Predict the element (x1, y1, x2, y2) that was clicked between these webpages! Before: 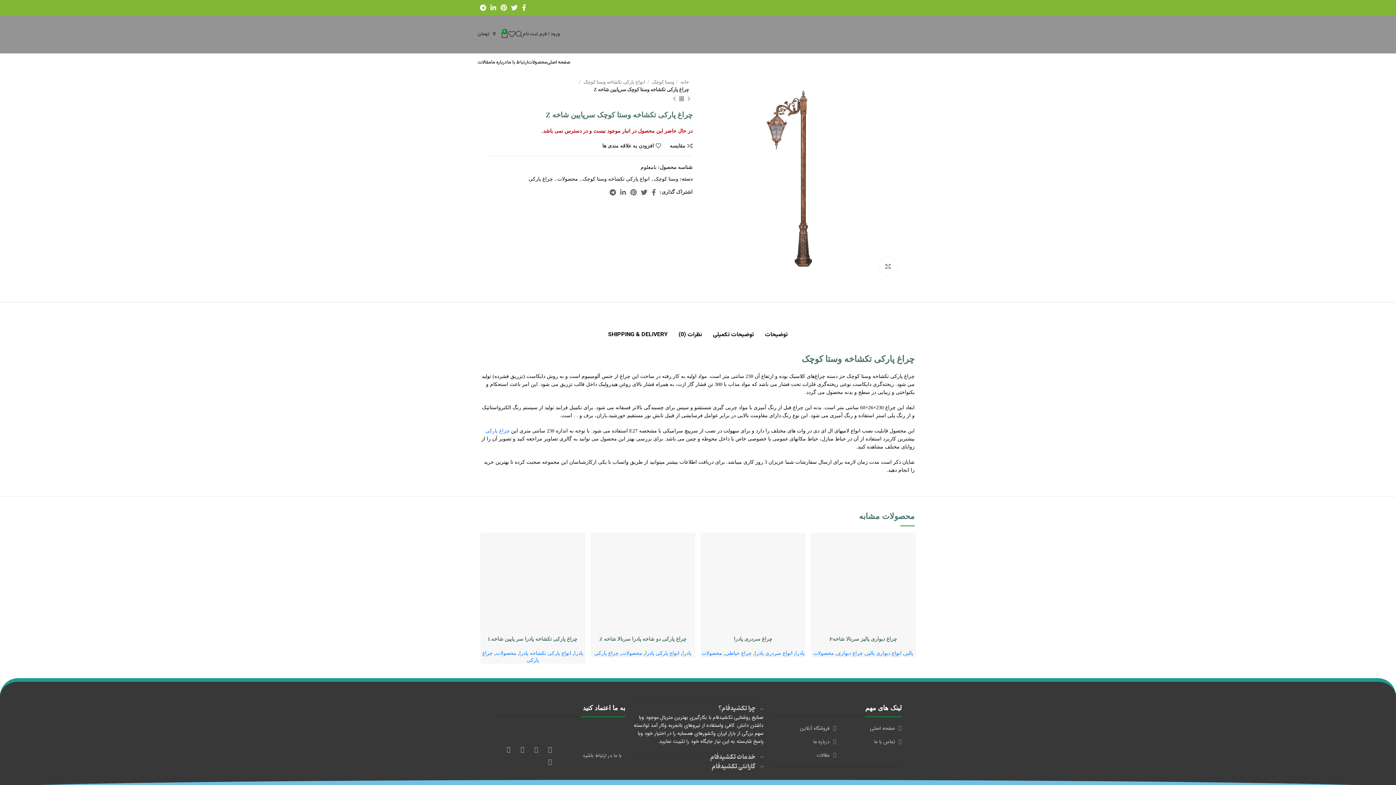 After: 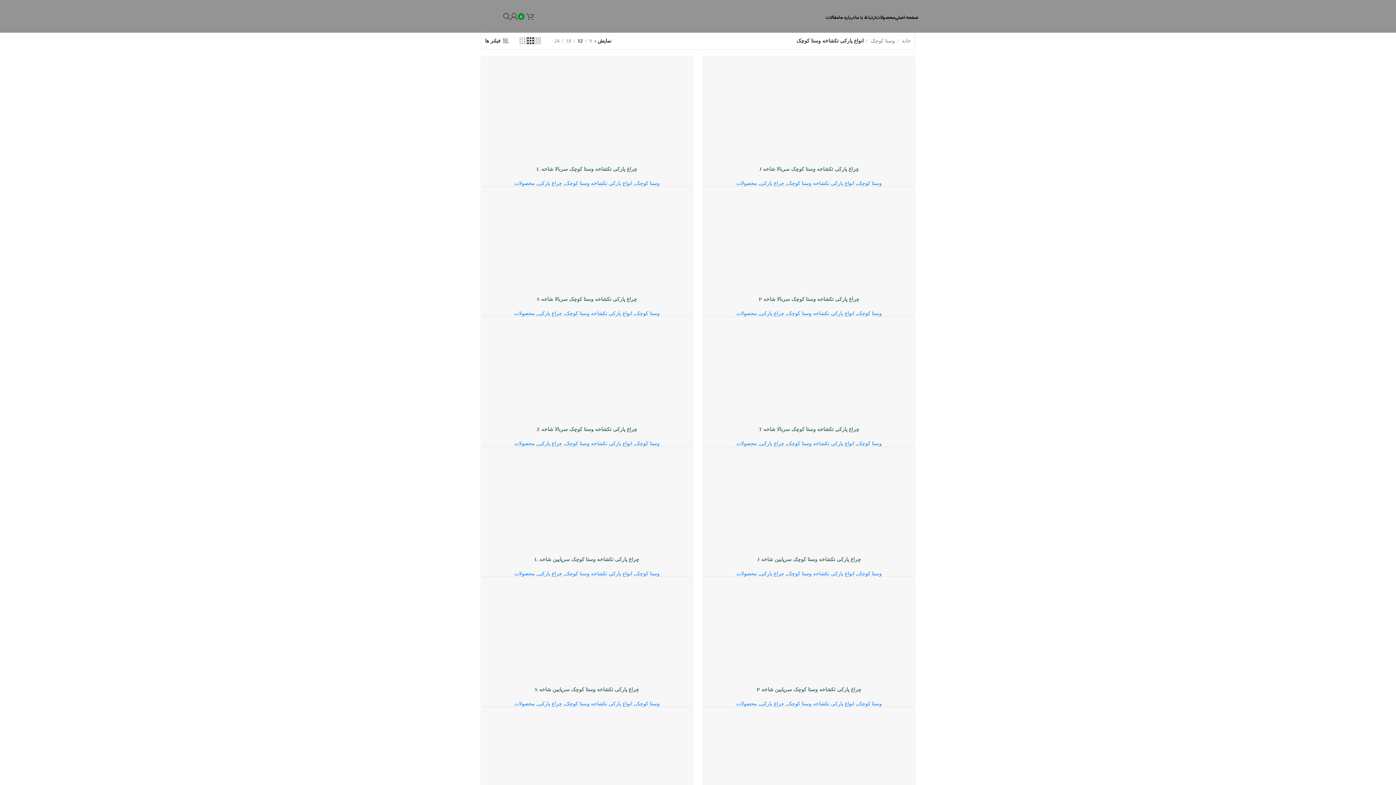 Action: bbox: (582, 176, 649, 181) label: انواع پارکی تکشاخه وستا کوچک